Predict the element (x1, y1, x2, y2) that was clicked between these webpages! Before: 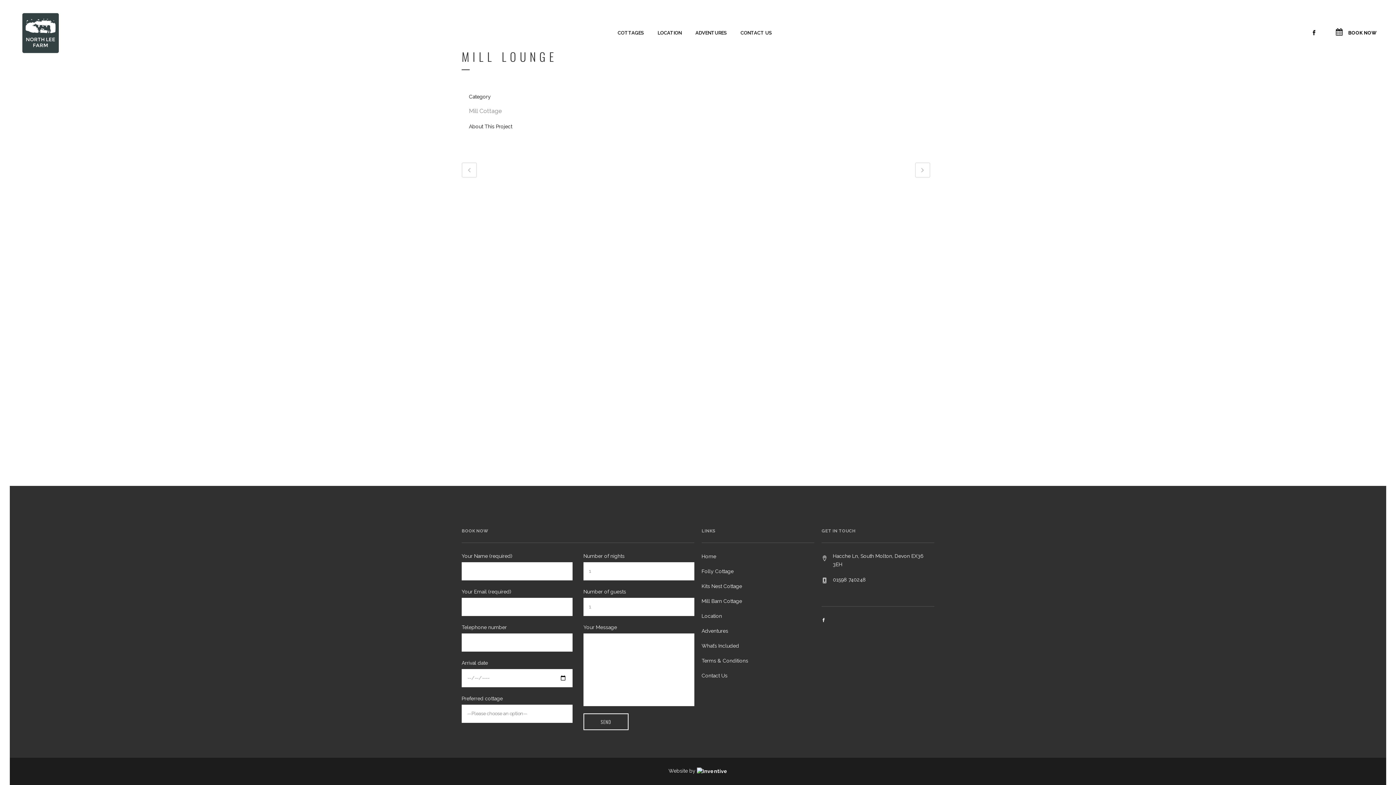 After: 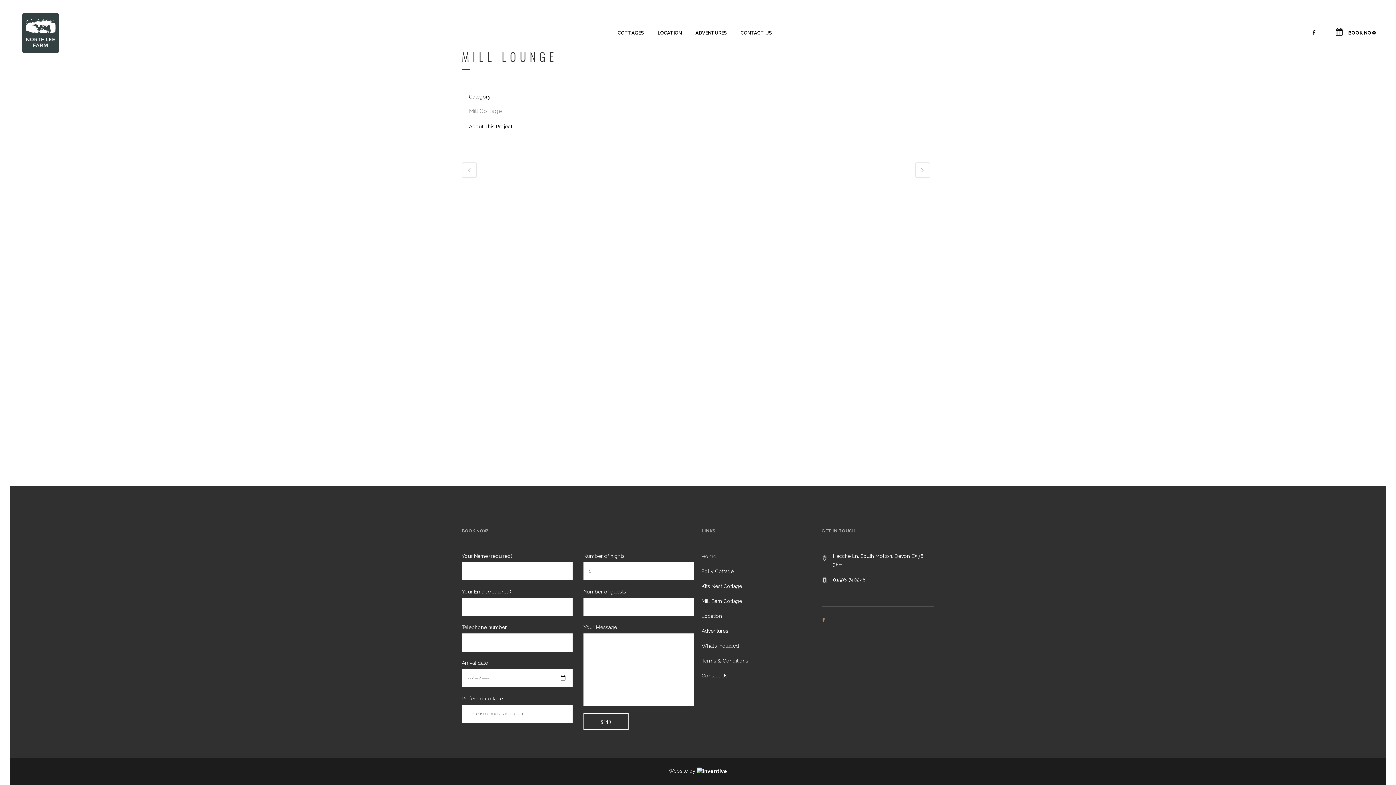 Action: bbox: (821, 617, 825, 623)